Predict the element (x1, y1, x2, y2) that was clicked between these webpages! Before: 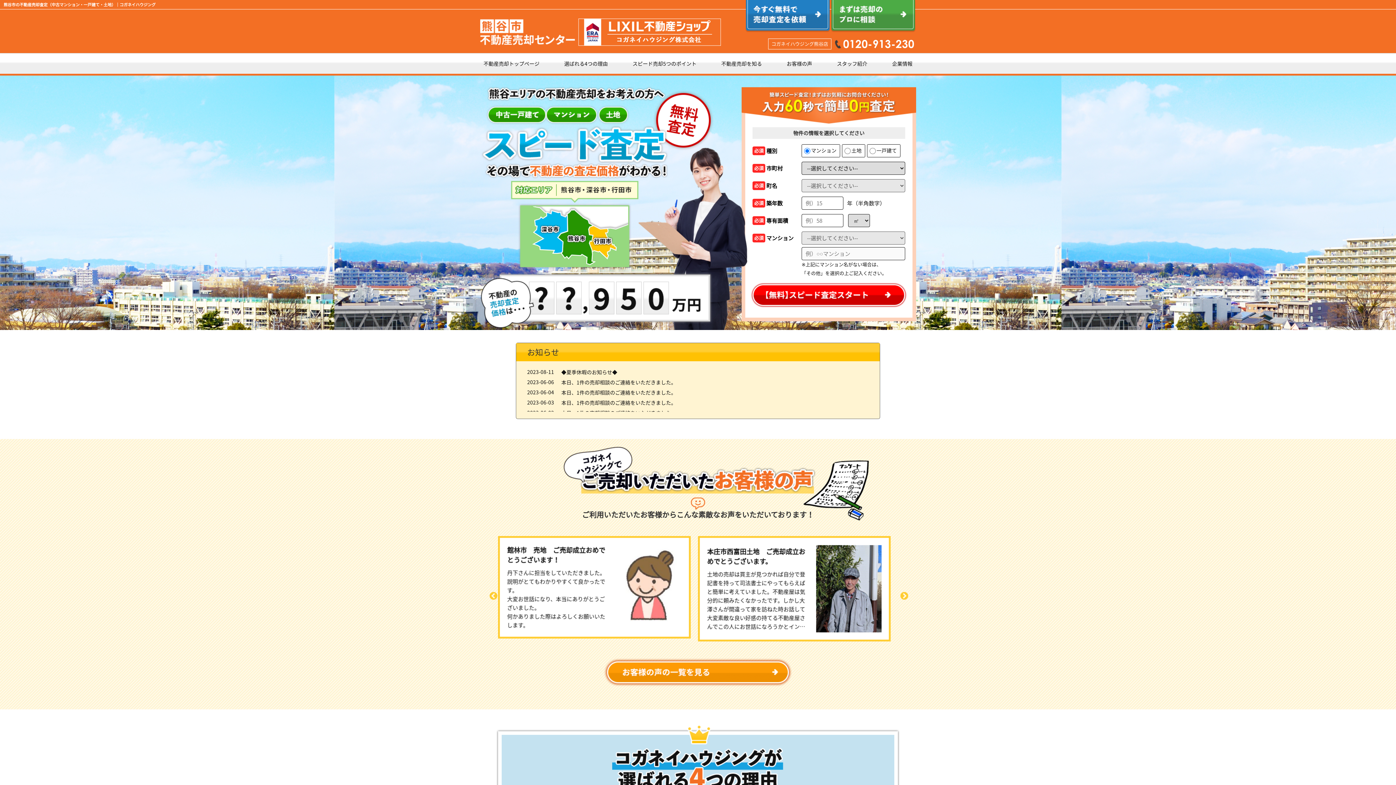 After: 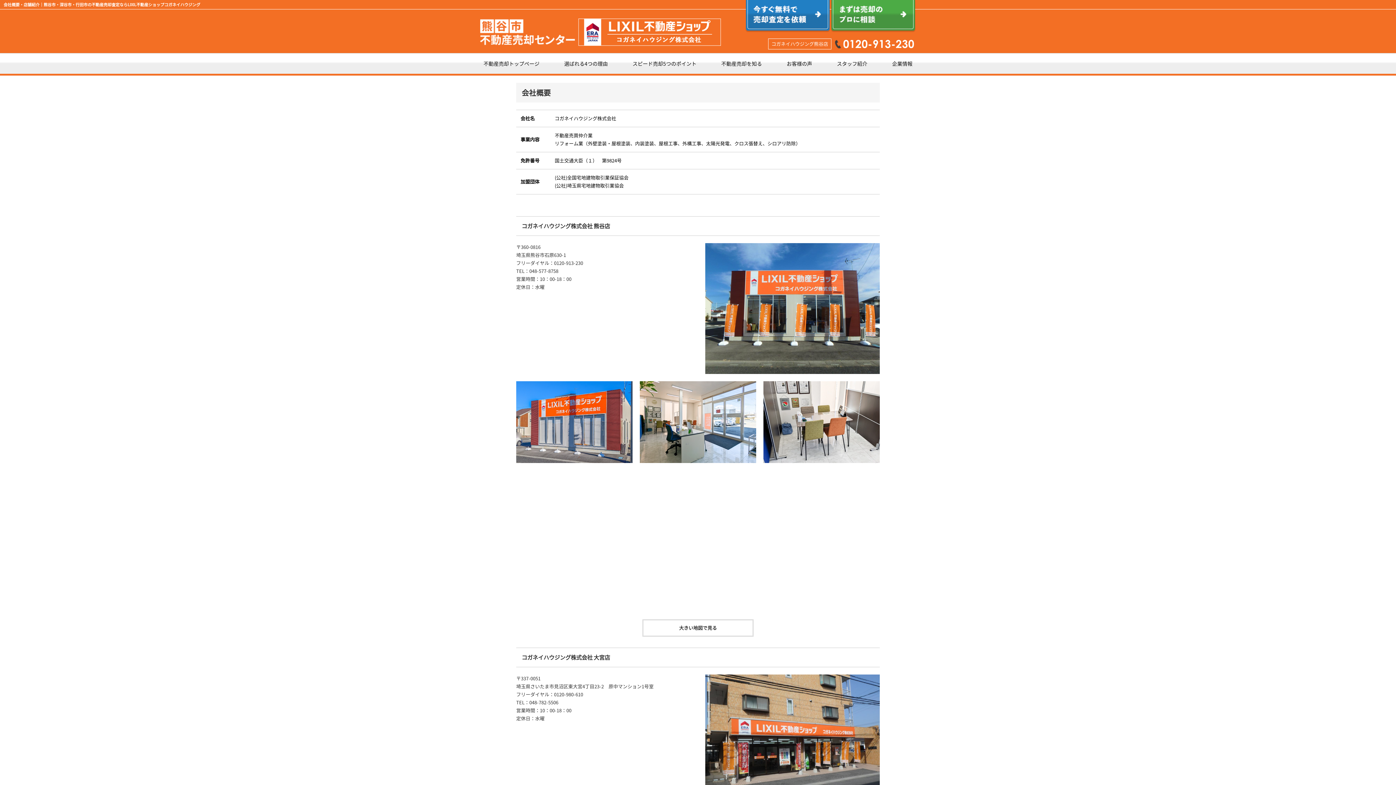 Action: label: 企業情報 bbox: (880, 53, 925, 73)